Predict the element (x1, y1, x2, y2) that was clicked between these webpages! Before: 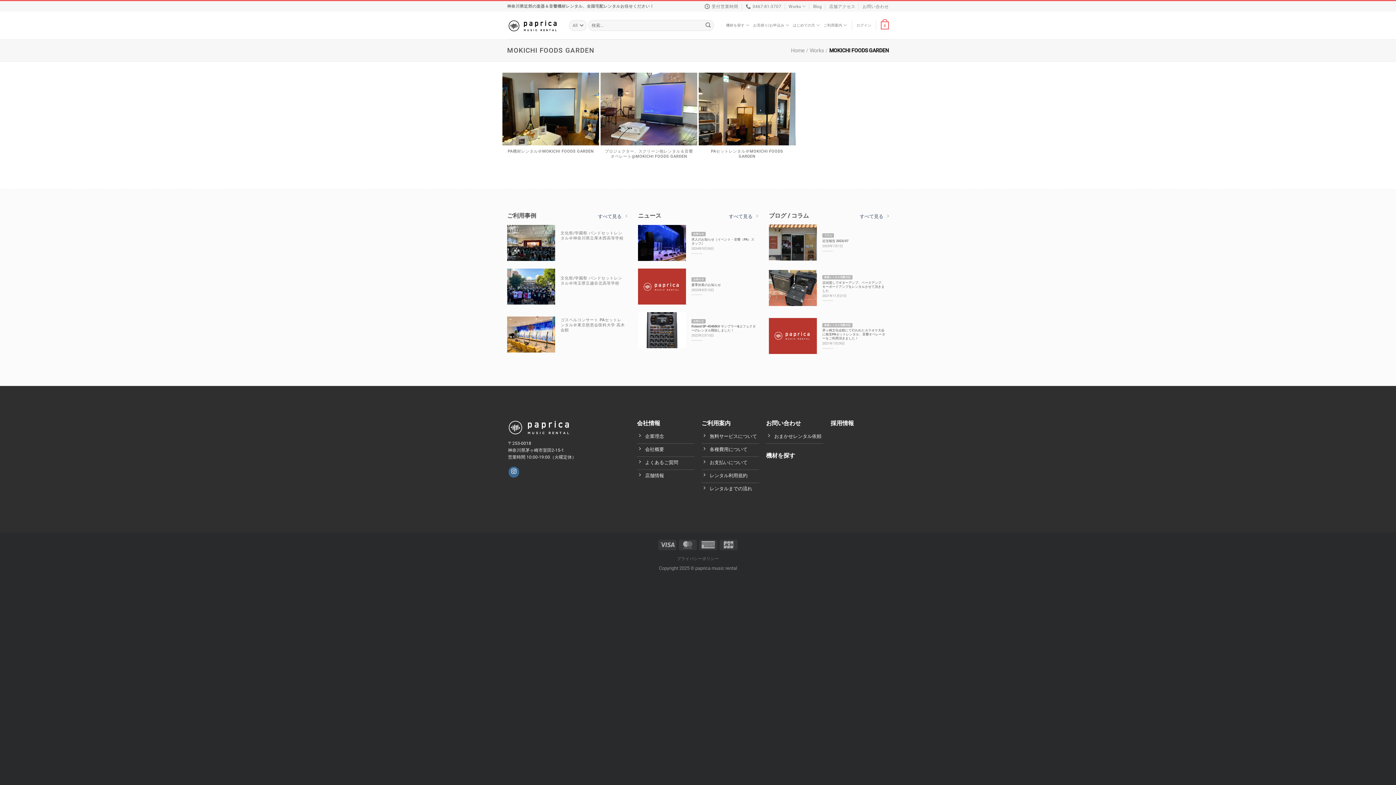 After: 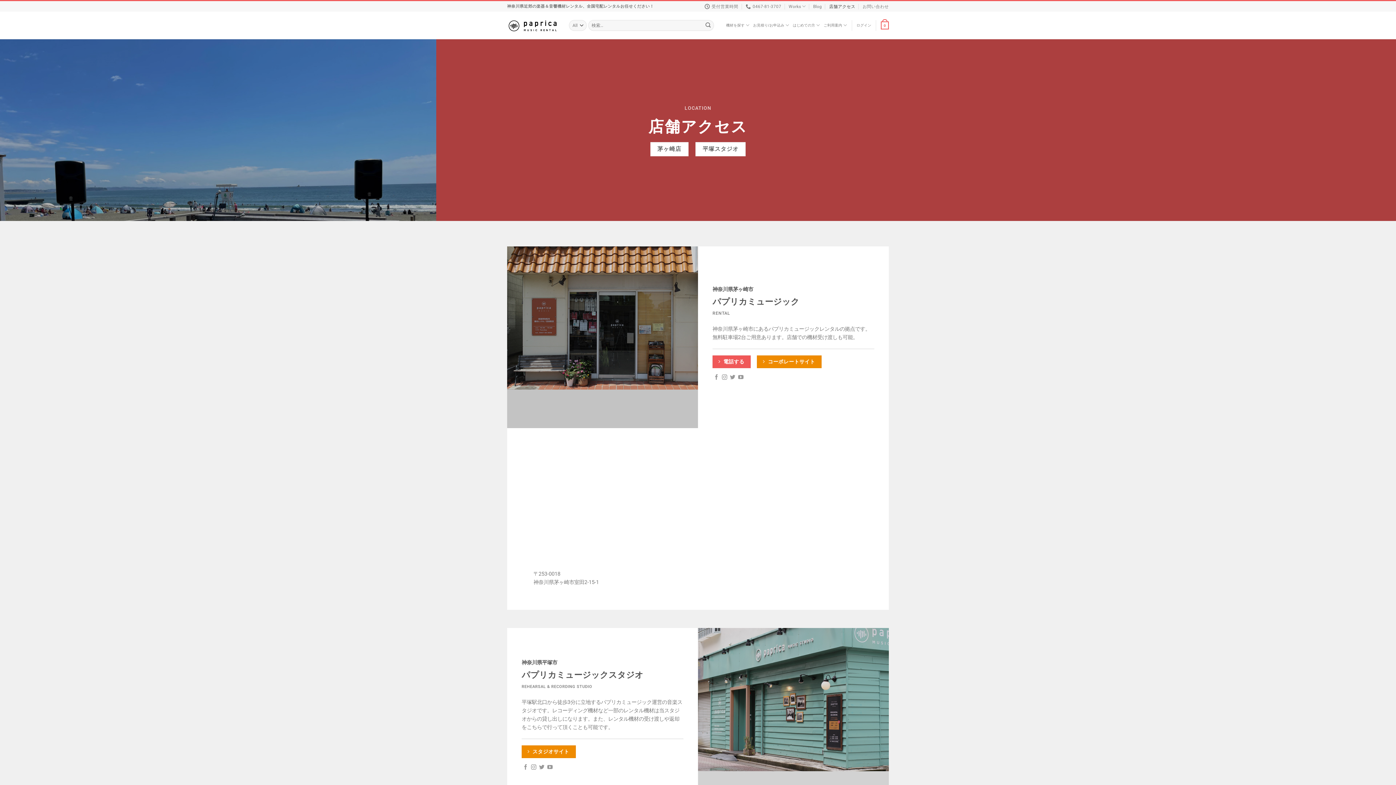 Action: label: 店舗アクセス bbox: (829, 1, 855, 11)